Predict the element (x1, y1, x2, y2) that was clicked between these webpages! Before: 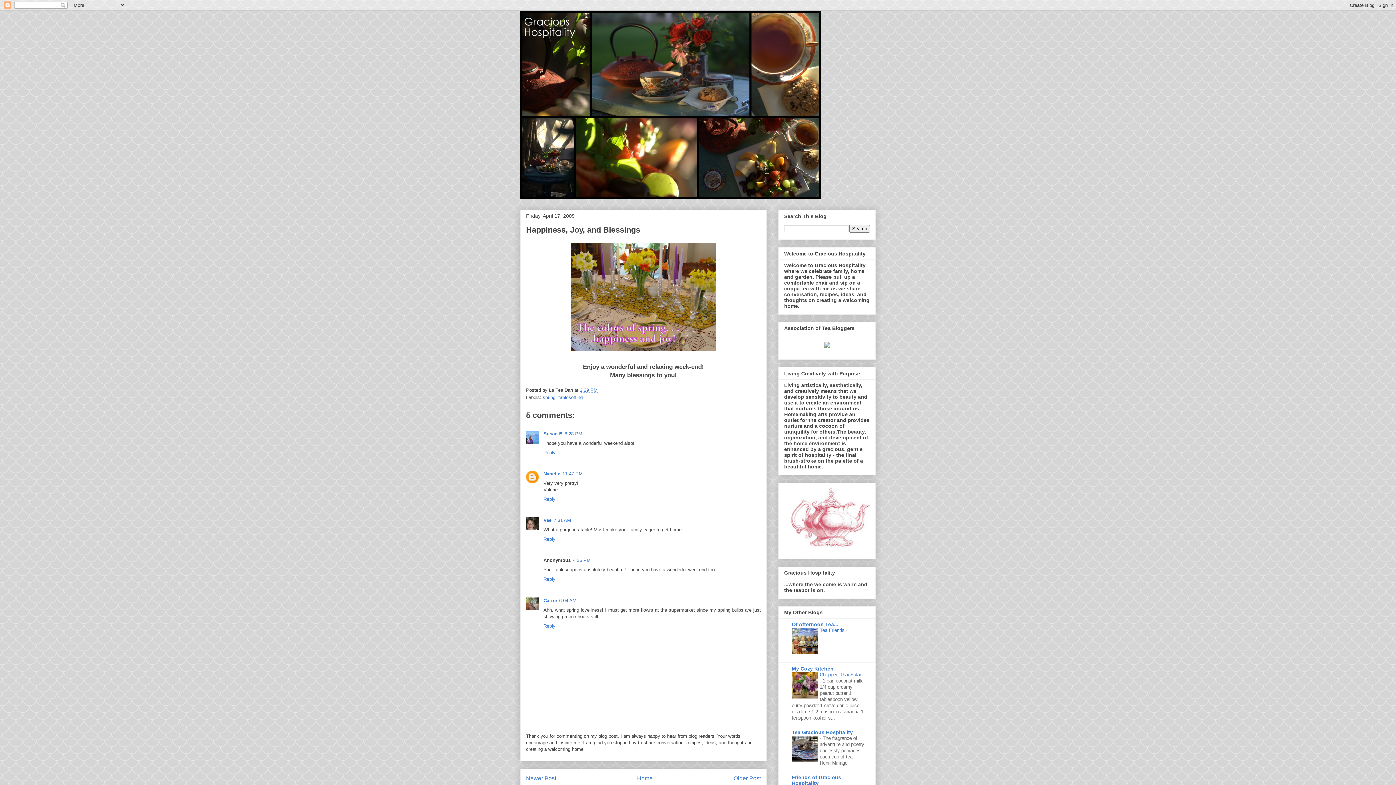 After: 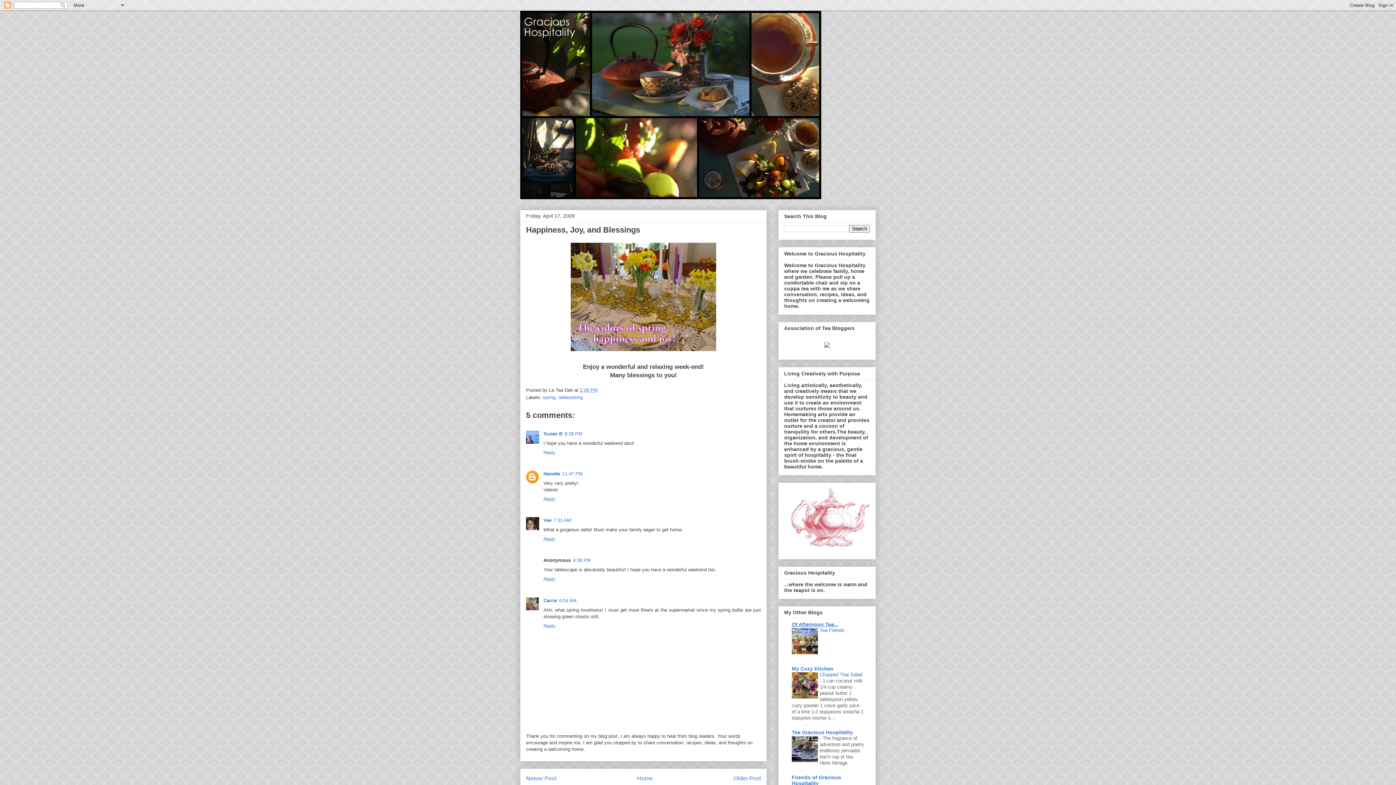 Action: bbox: (792, 621, 838, 627) label: Of Afternoon Tea...